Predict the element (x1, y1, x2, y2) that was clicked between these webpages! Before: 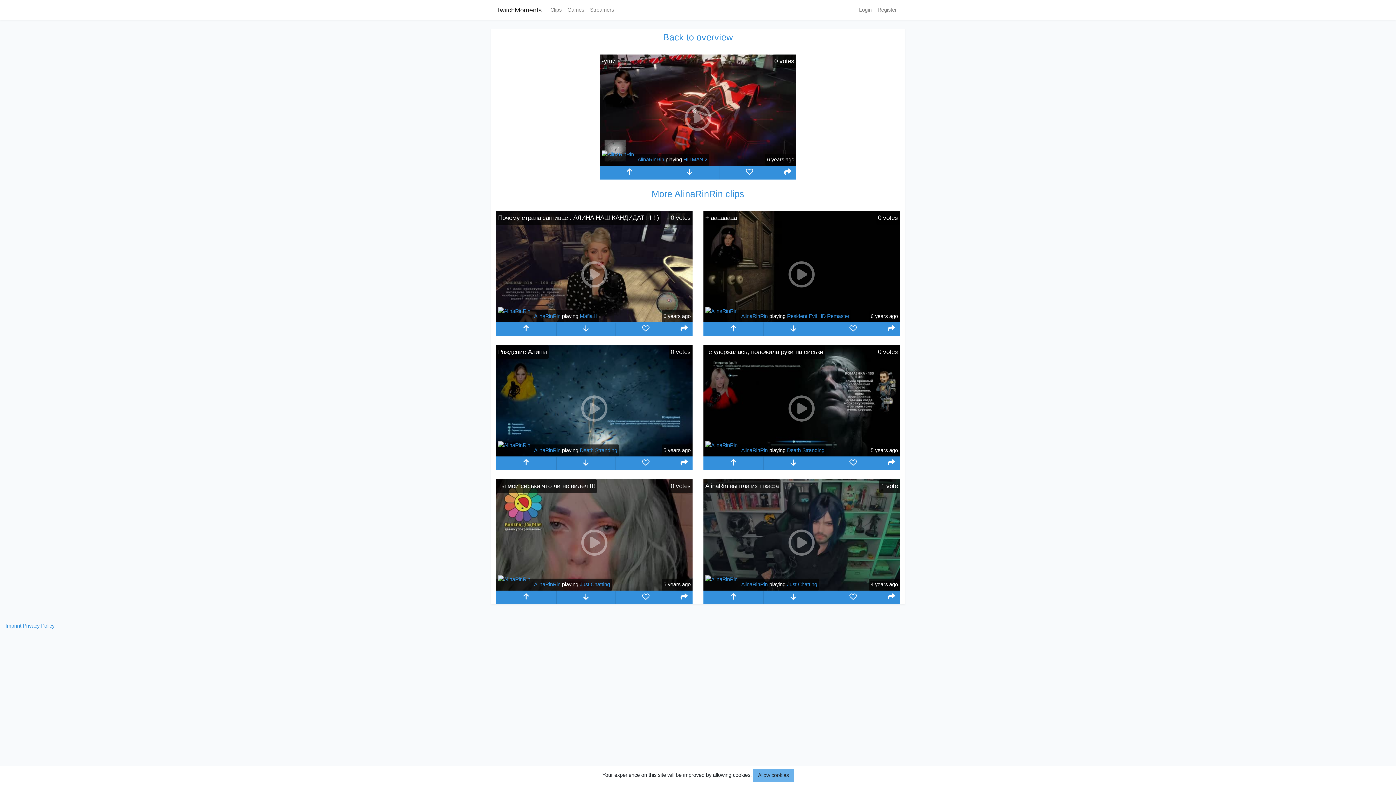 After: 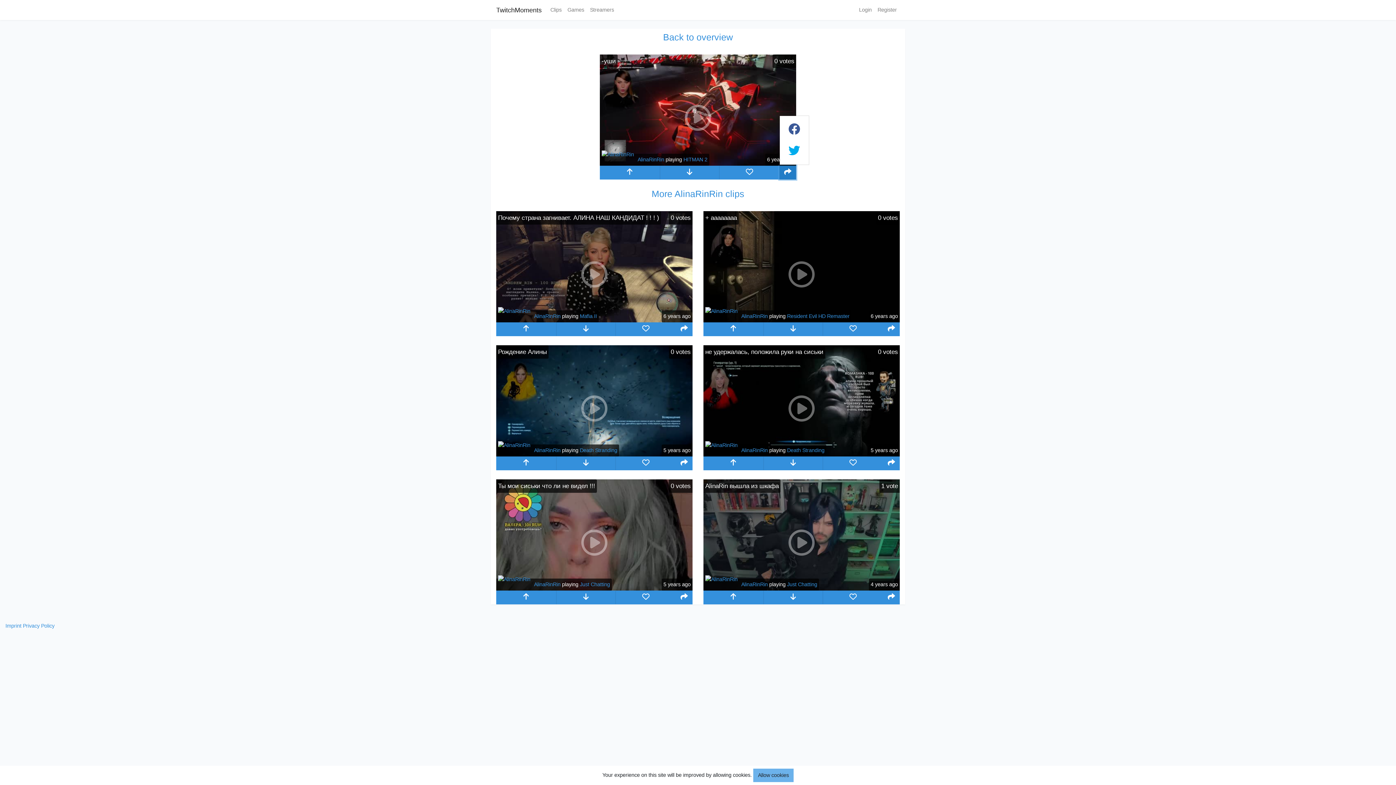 Action: bbox: (779, 165, 796, 179)